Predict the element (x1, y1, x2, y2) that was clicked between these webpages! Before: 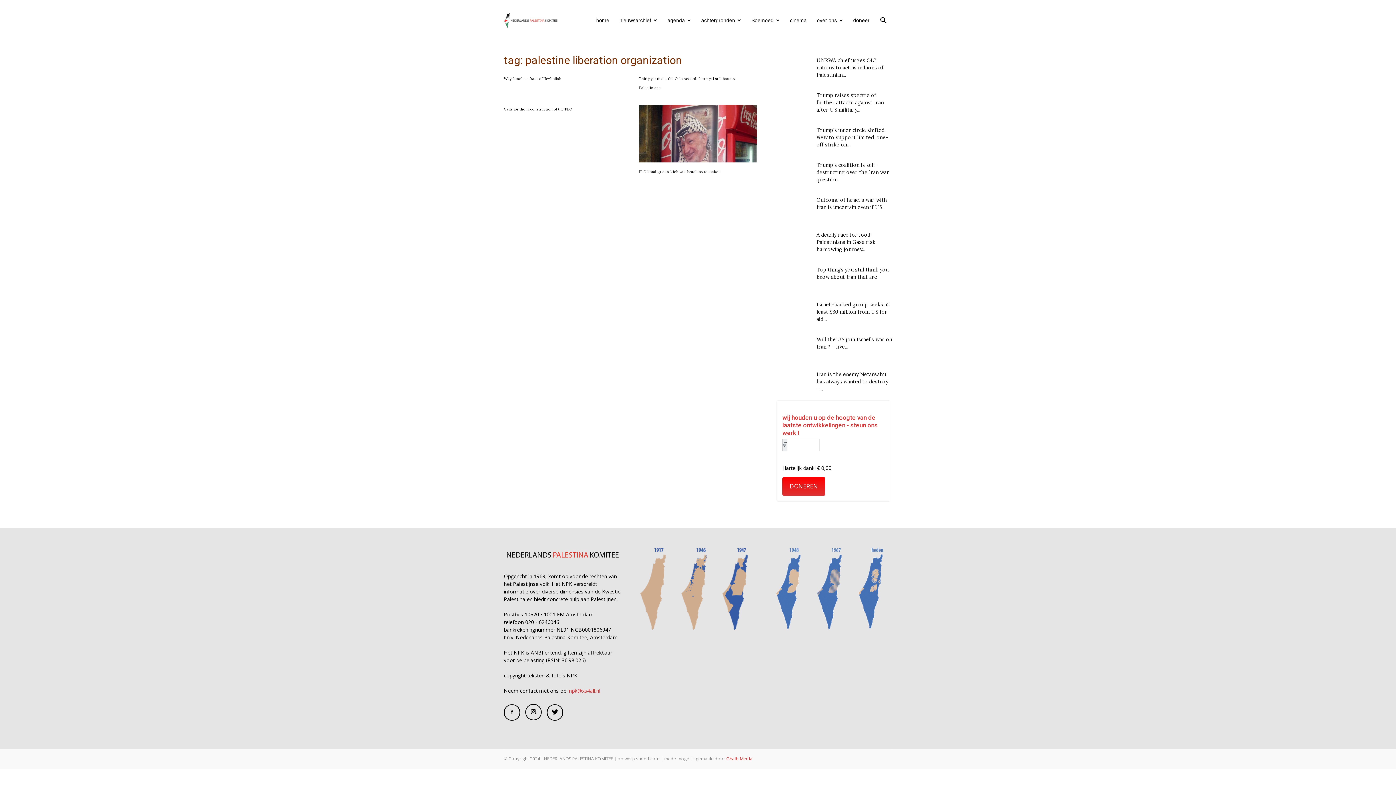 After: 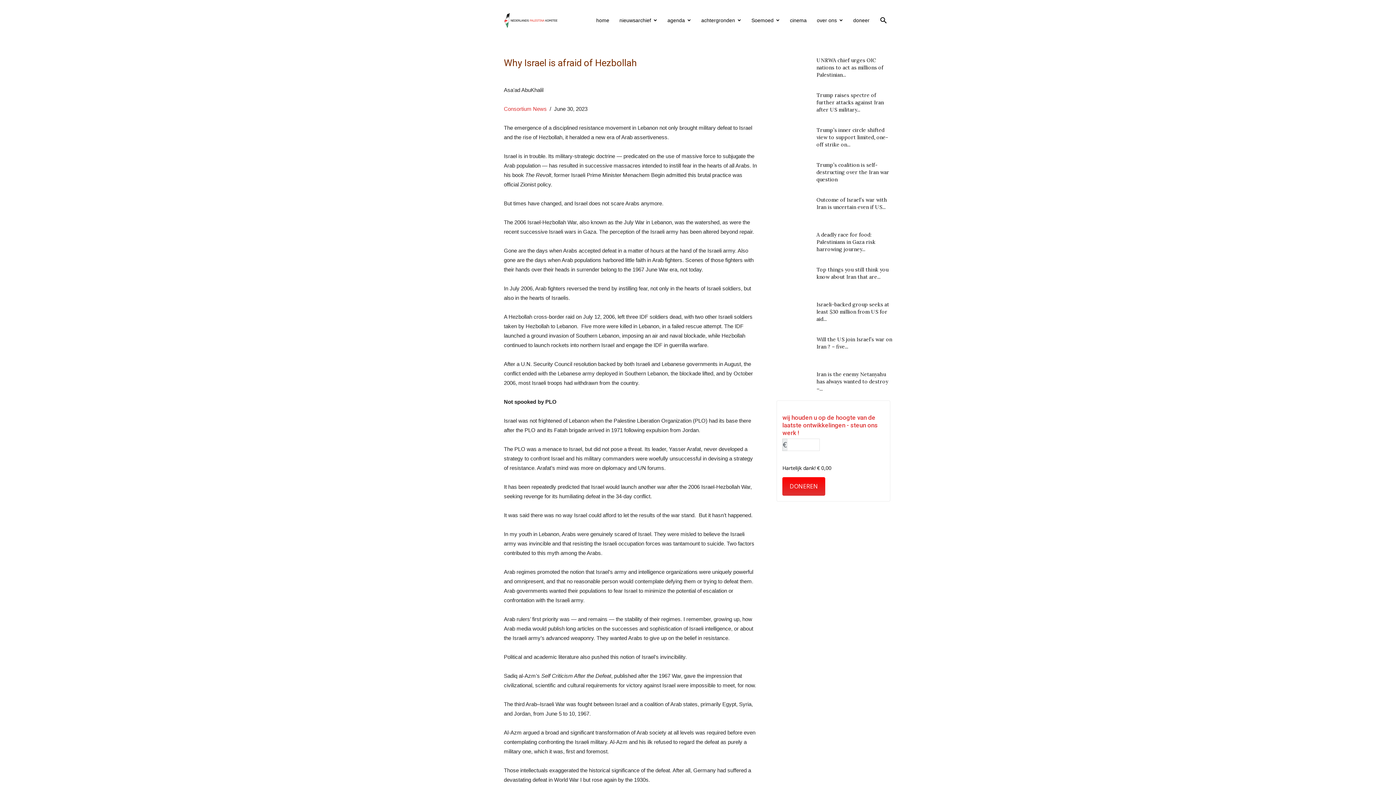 Action: label: Why Israel is afraid of Hezbollah bbox: (504, 76, 561, 81)